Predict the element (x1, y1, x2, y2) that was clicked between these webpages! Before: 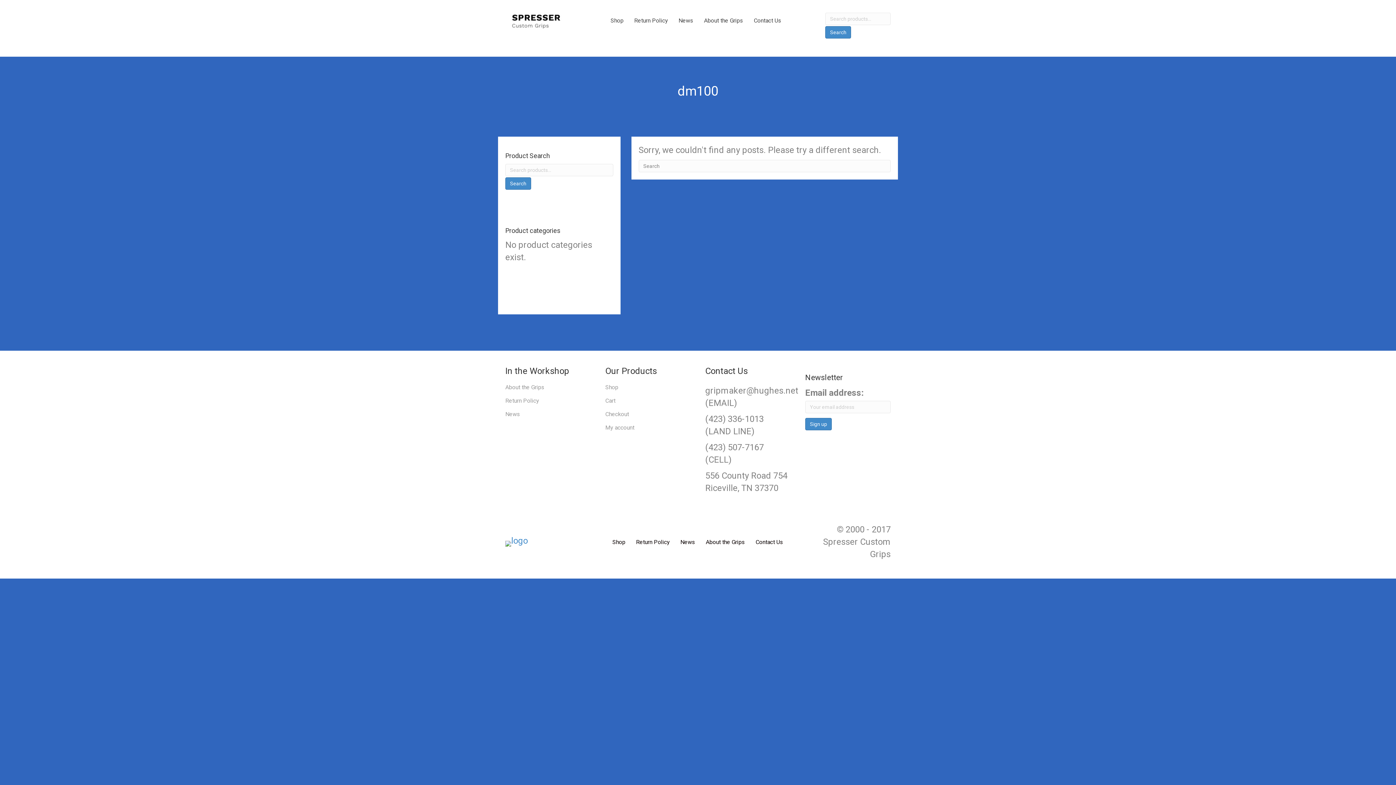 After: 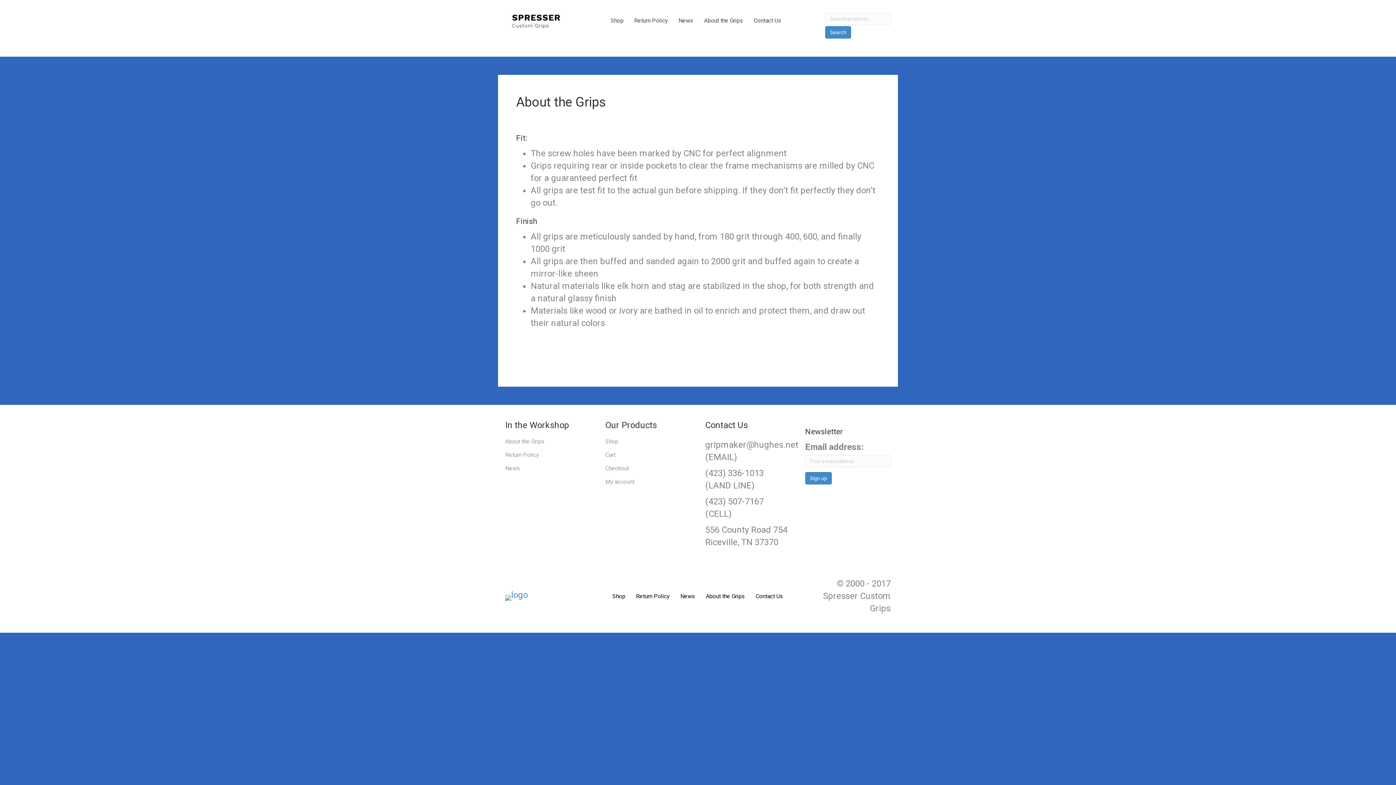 Action: label: About the Grips bbox: (505, 381, 590, 394)